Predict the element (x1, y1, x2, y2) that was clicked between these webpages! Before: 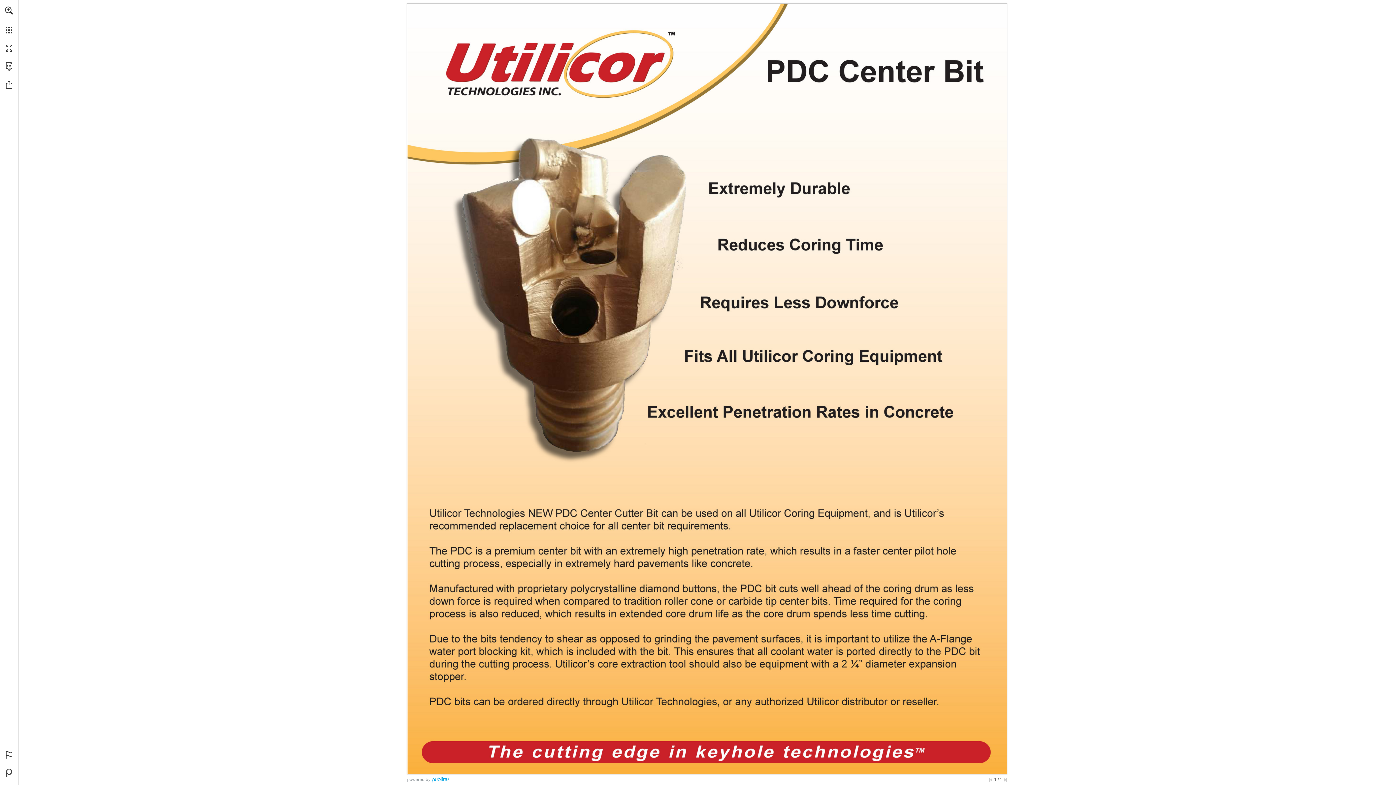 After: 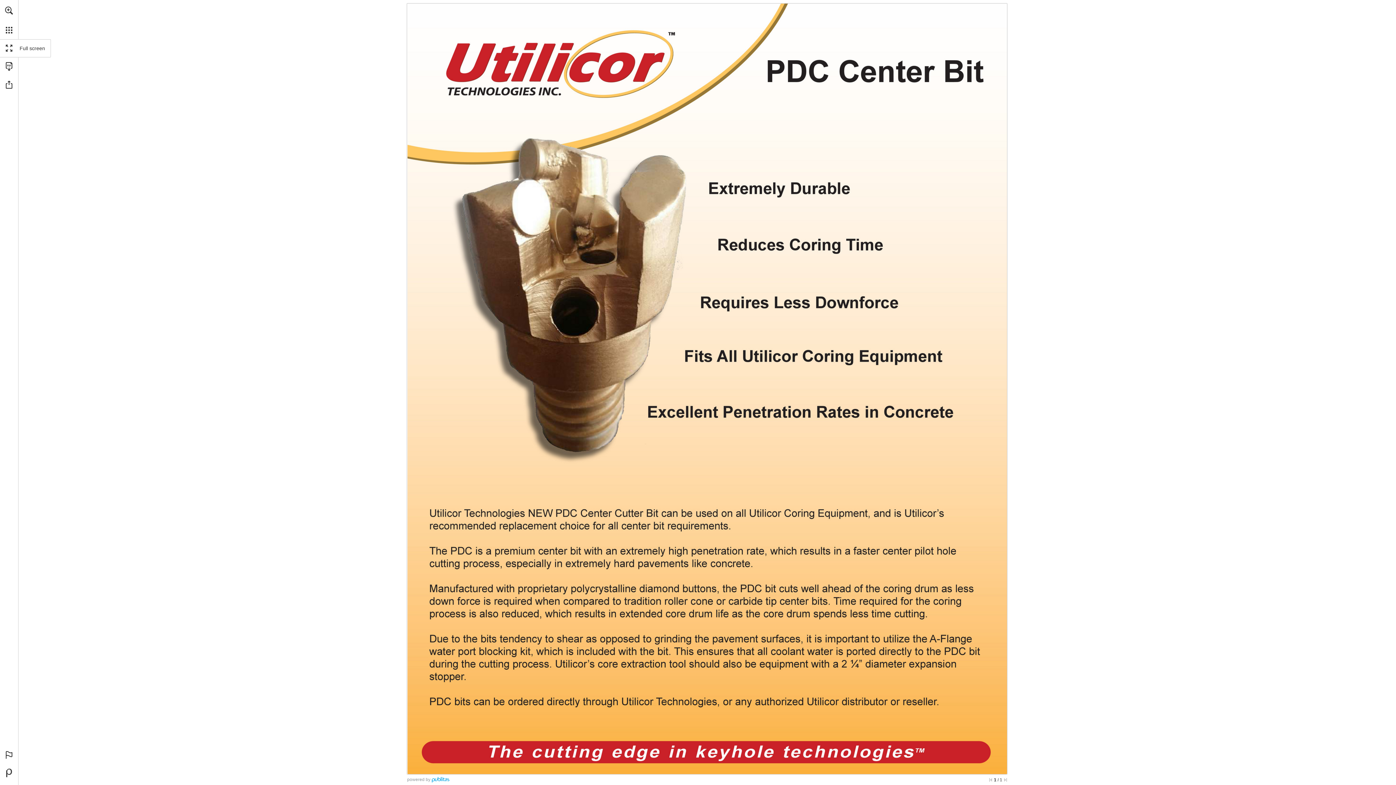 Action: bbox: (0, 39, 18, 57)